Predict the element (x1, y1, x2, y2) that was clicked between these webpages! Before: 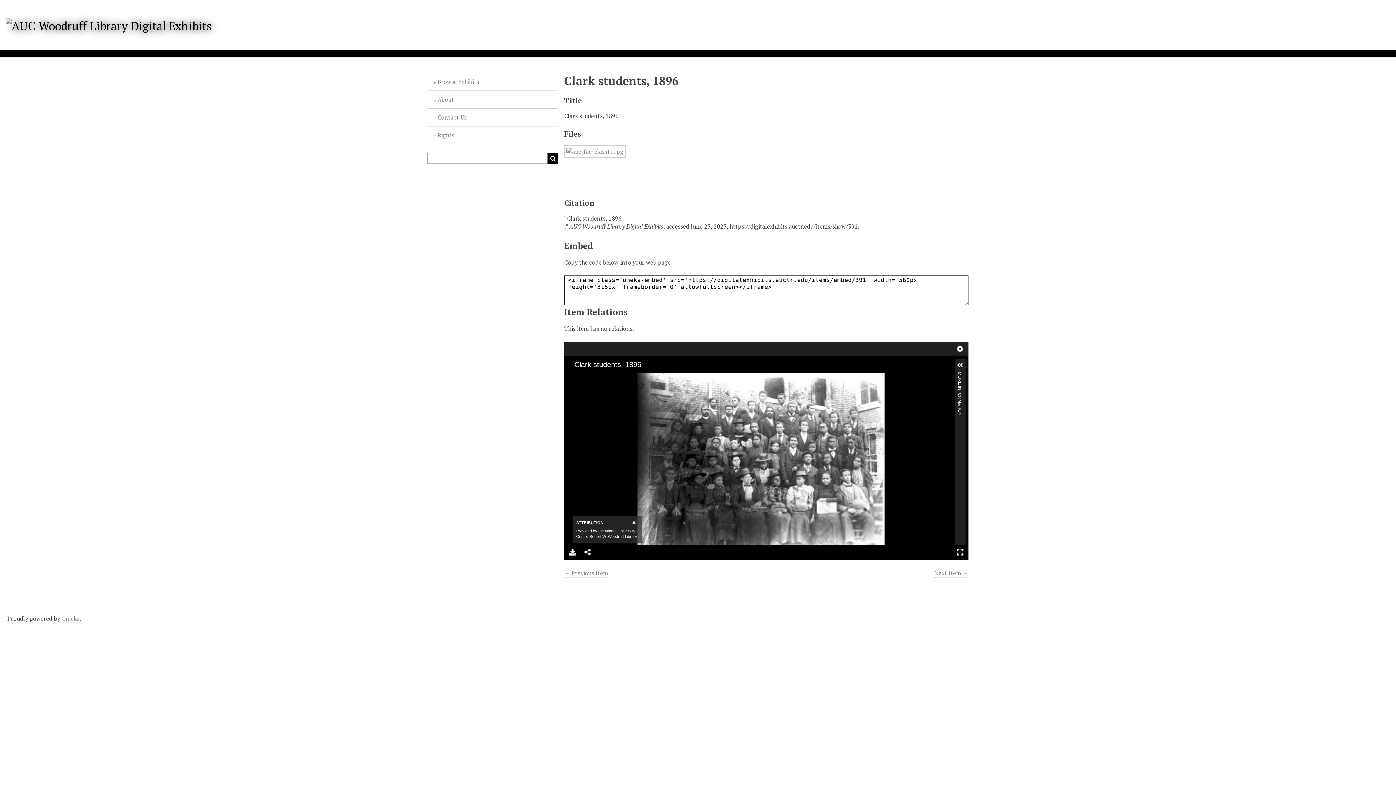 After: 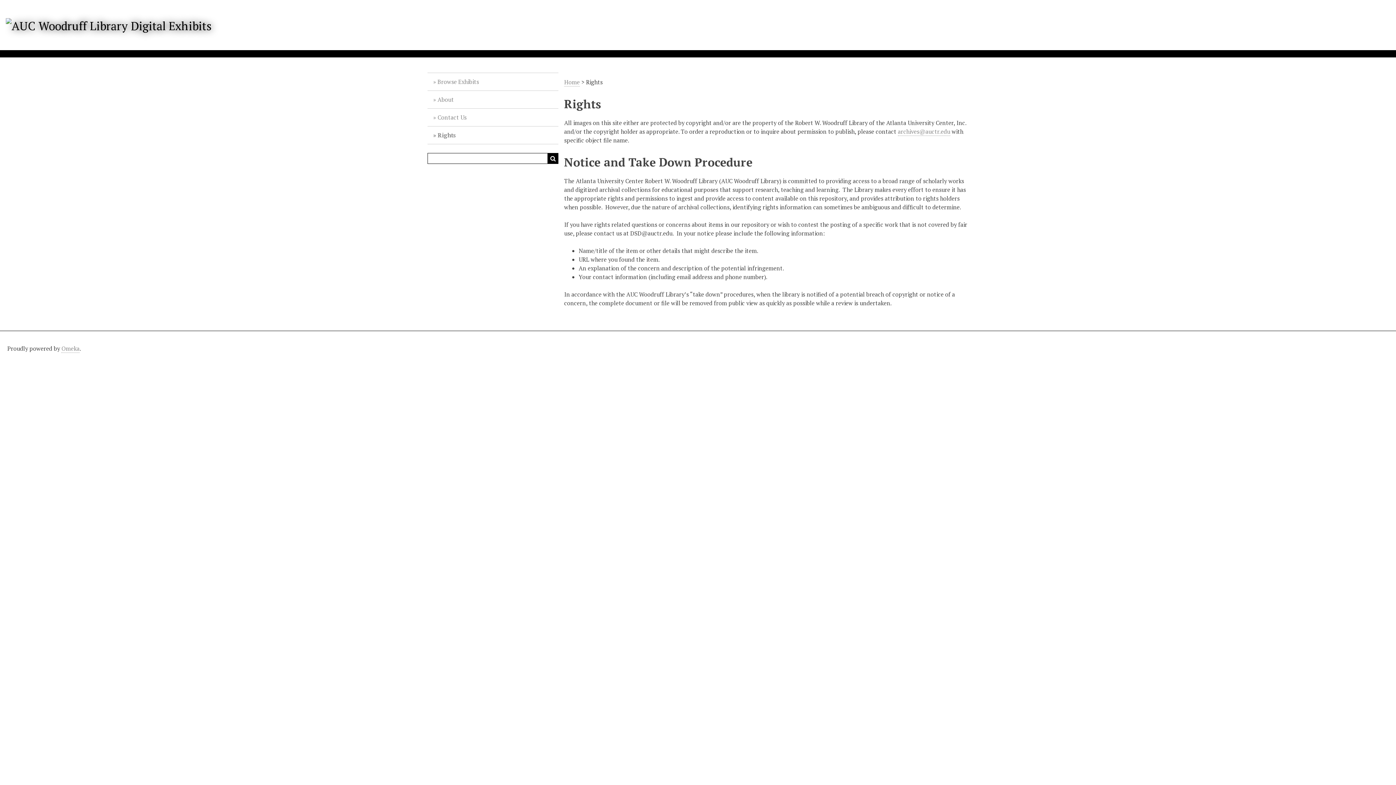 Action: bbox: (427, 126, 558, 144) label: Rights